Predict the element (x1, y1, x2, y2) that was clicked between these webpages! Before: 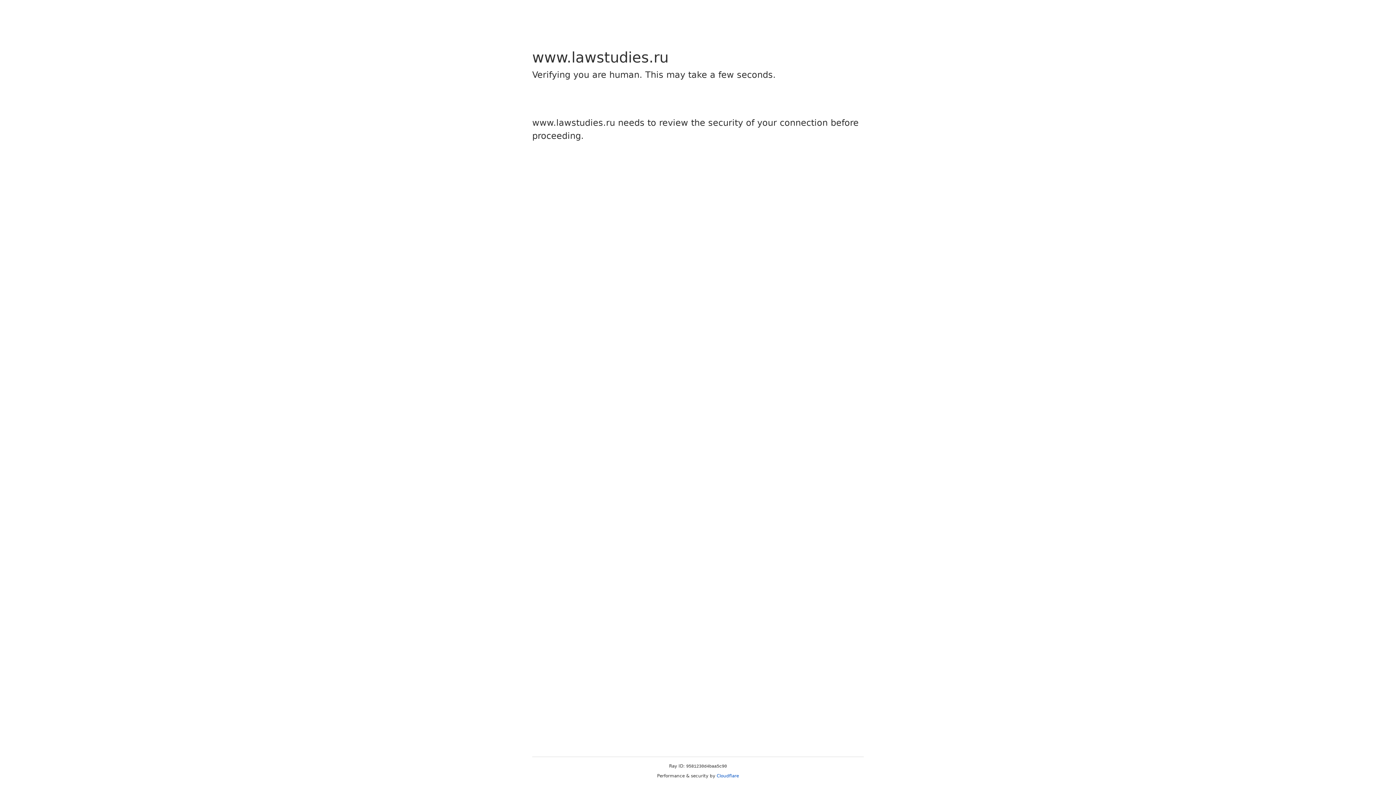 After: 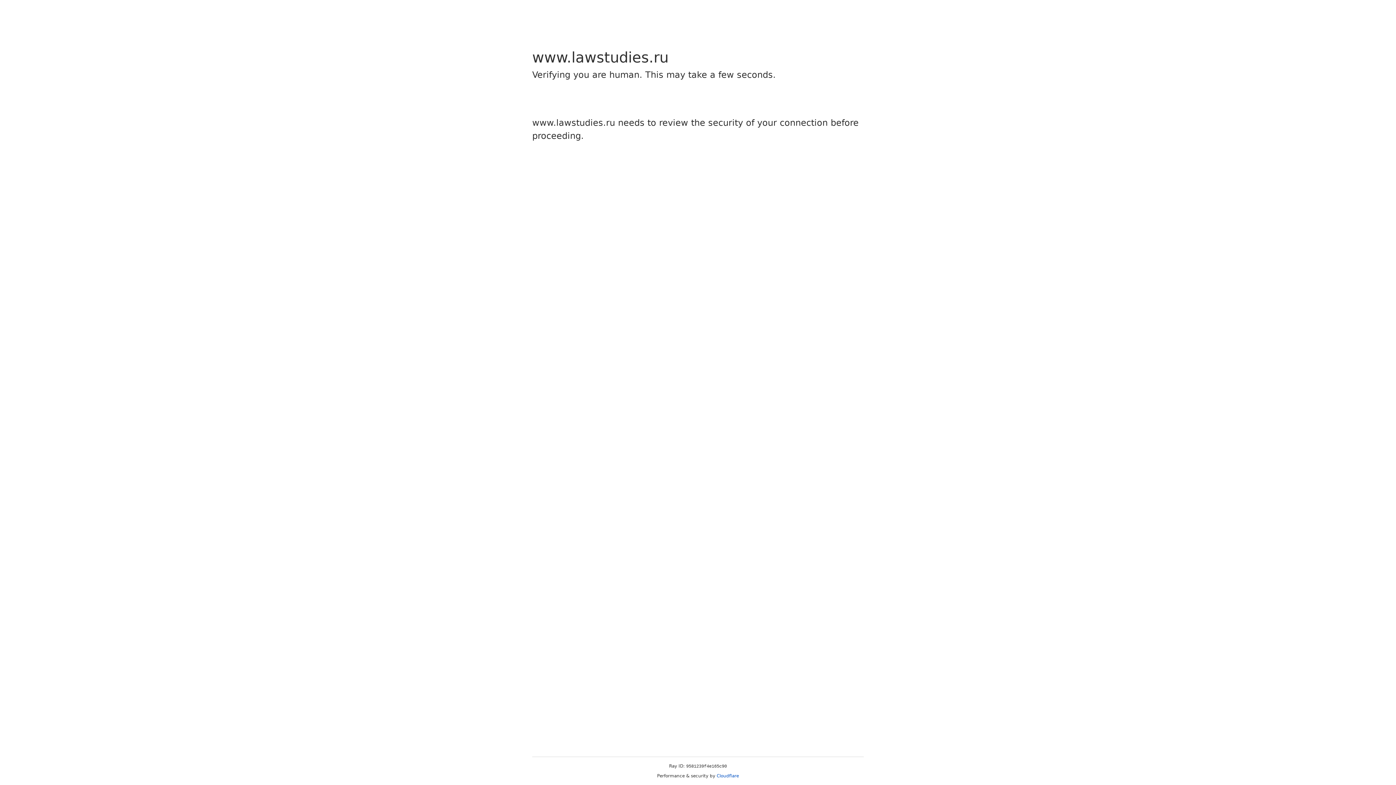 Action: bbox: (716, 773, 739, 778) label: Cloudflare